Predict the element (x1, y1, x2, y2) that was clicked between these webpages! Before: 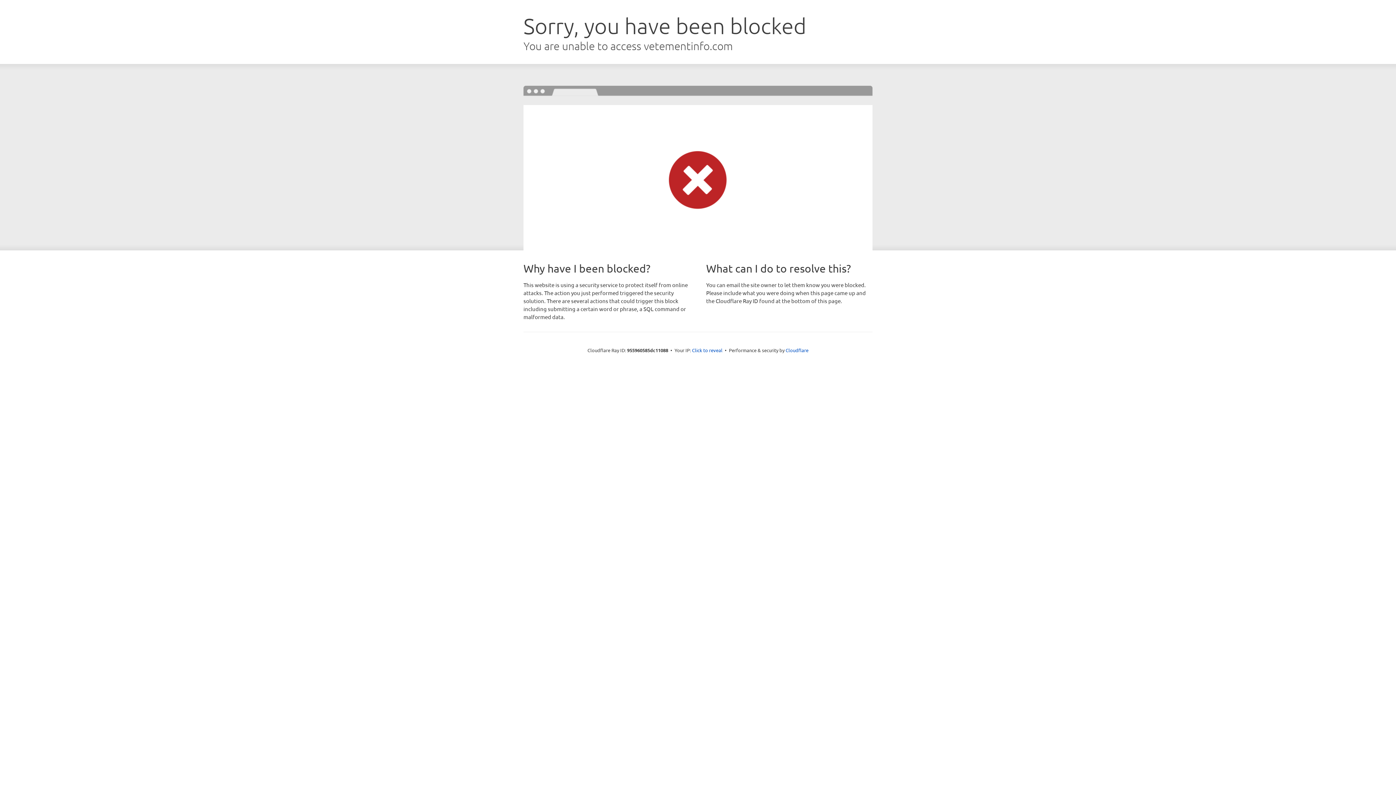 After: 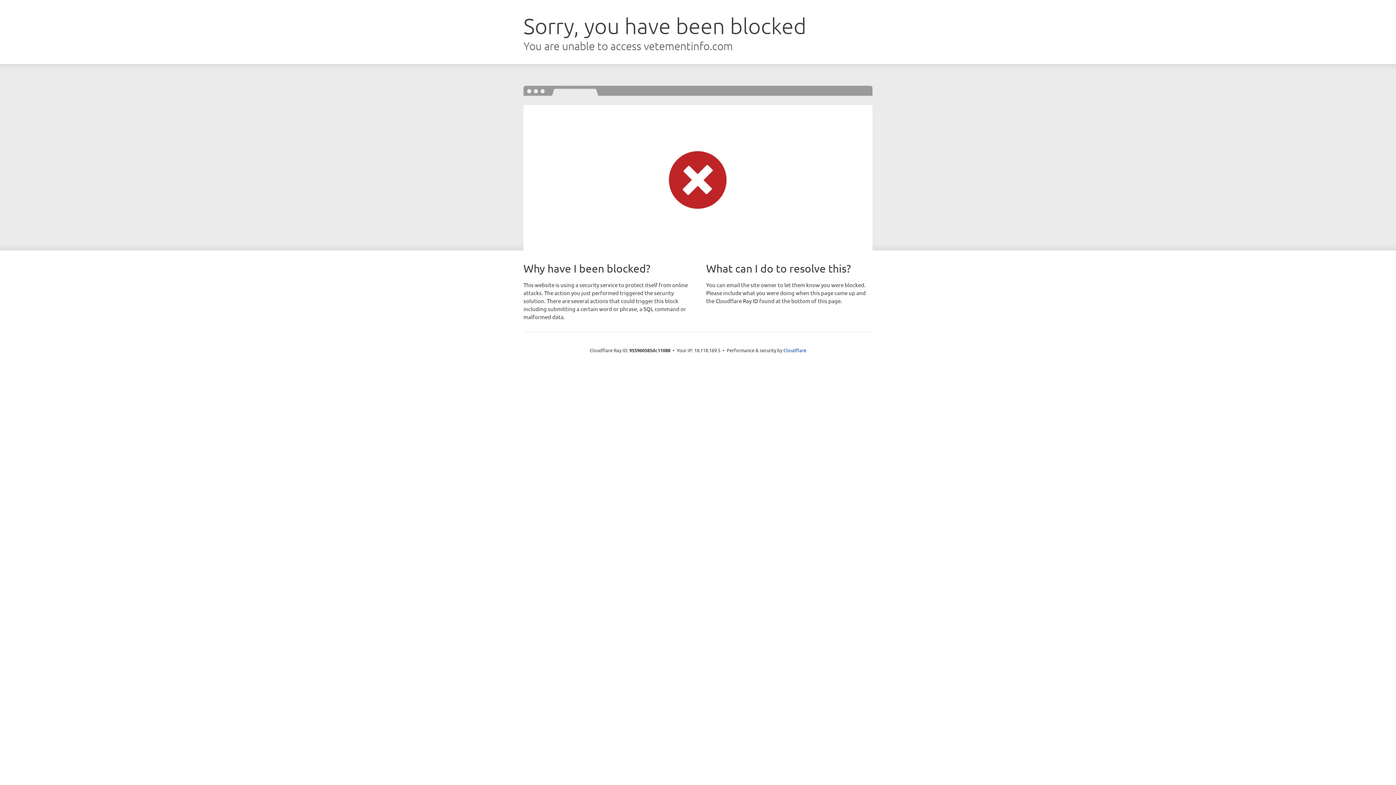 Action: label: Click to reveal bbox: (692, 346, 722, 353)